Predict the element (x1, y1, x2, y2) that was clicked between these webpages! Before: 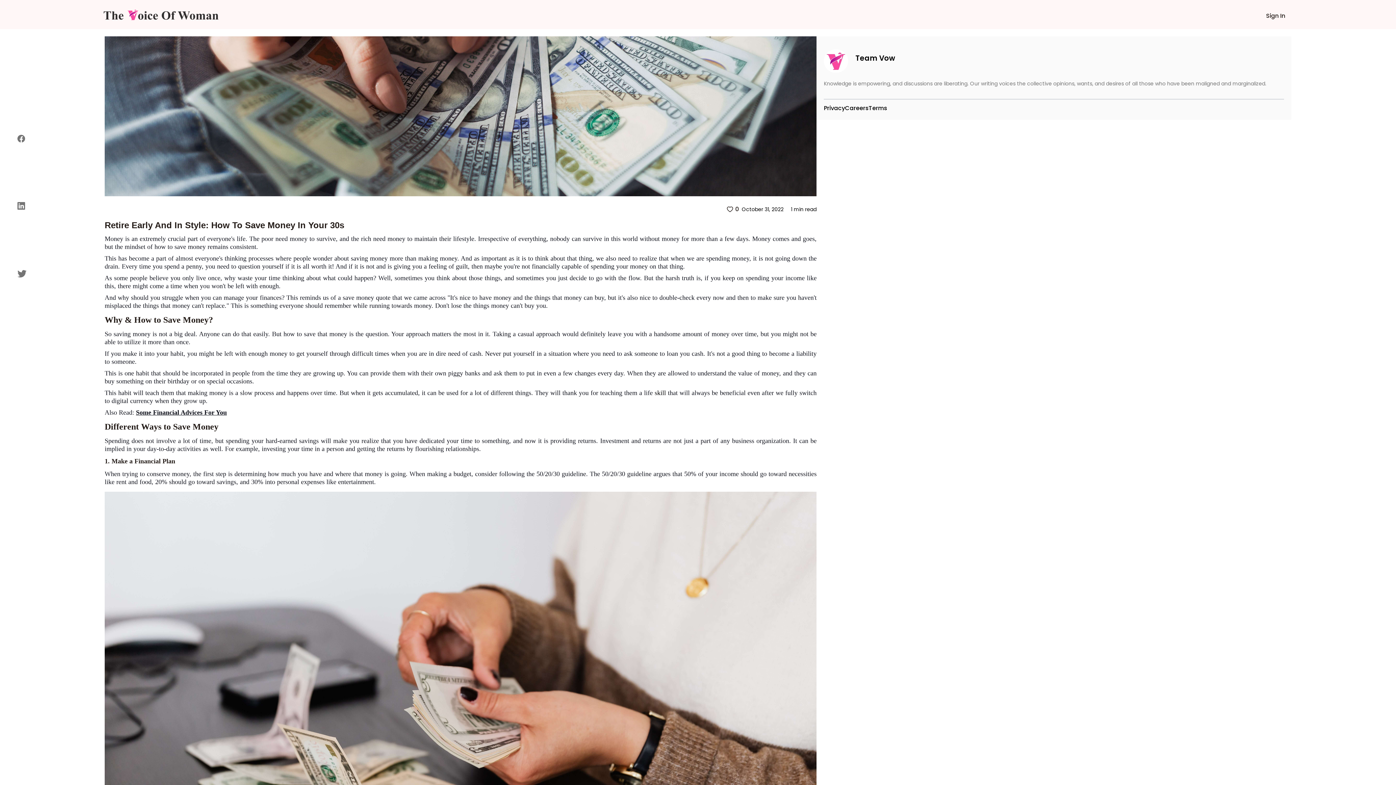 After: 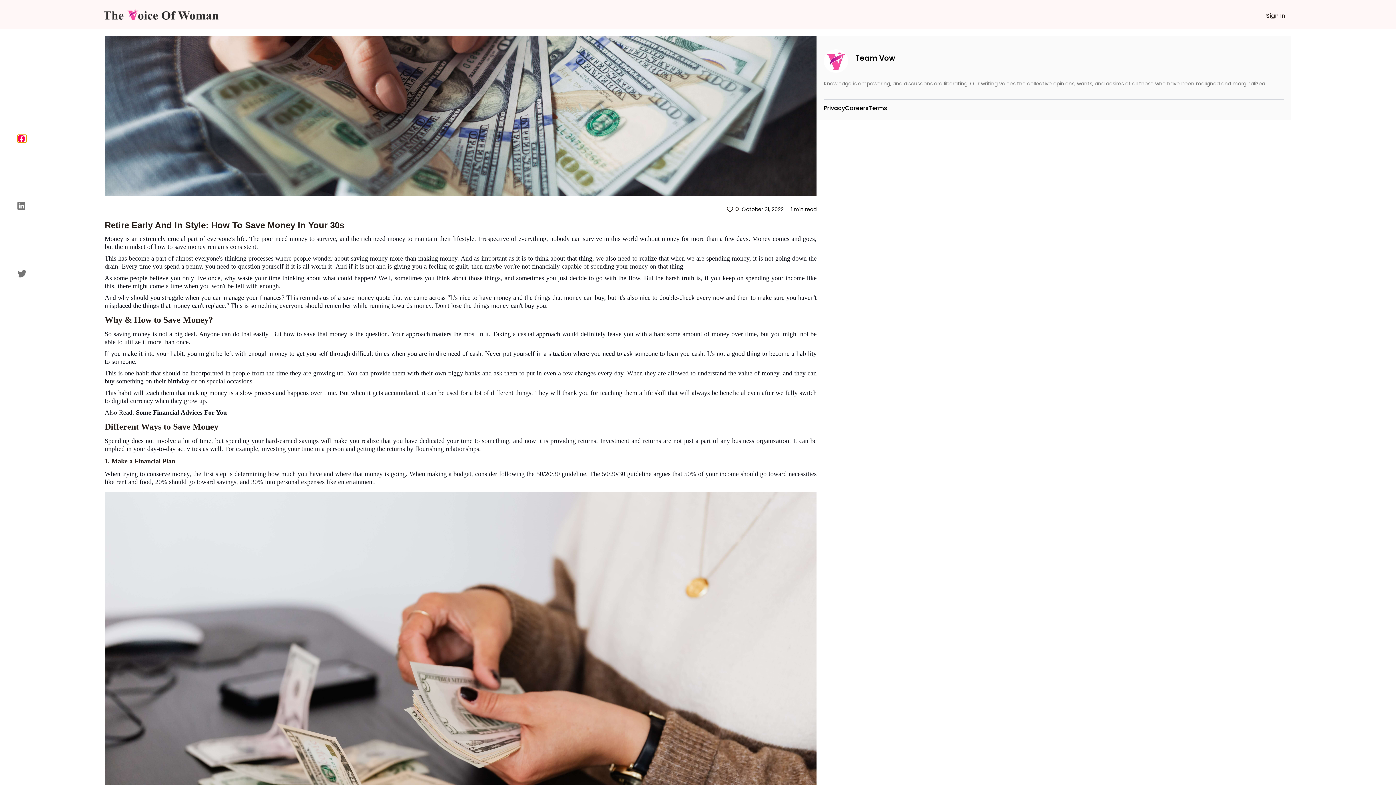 Action: label: facebook bbox: (17, 135, 26, 142)